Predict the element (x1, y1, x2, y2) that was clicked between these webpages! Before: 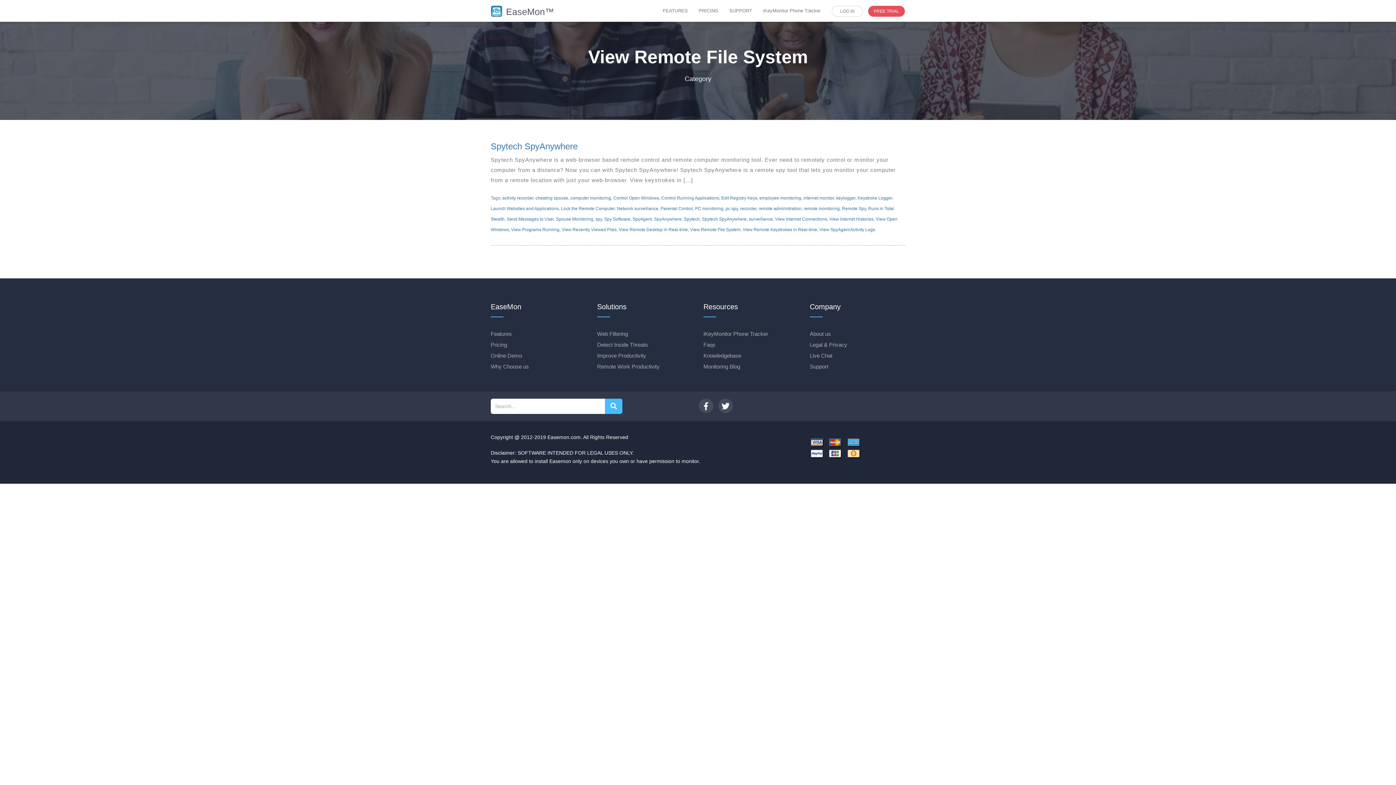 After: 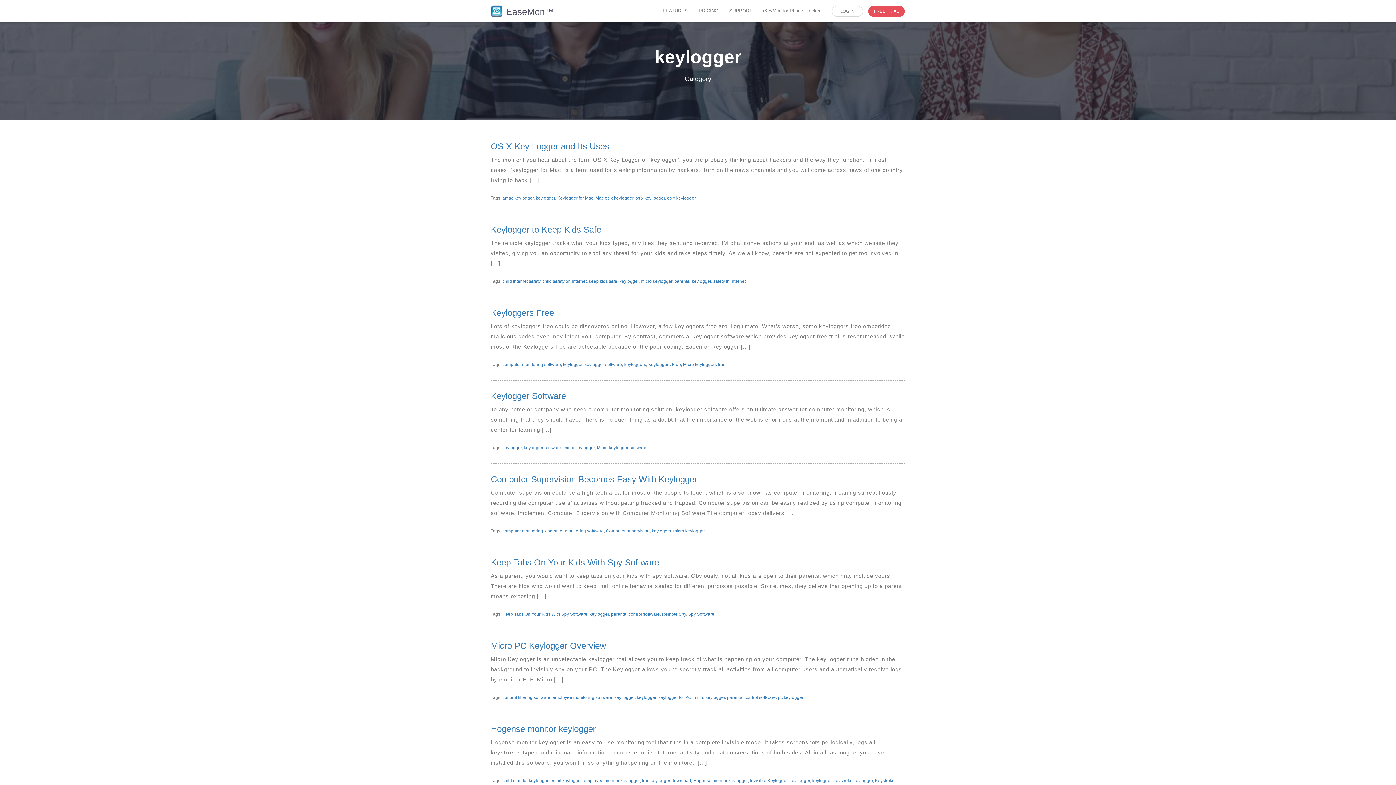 Action: bbox: (836, 195, 855, 200) label: keylogger